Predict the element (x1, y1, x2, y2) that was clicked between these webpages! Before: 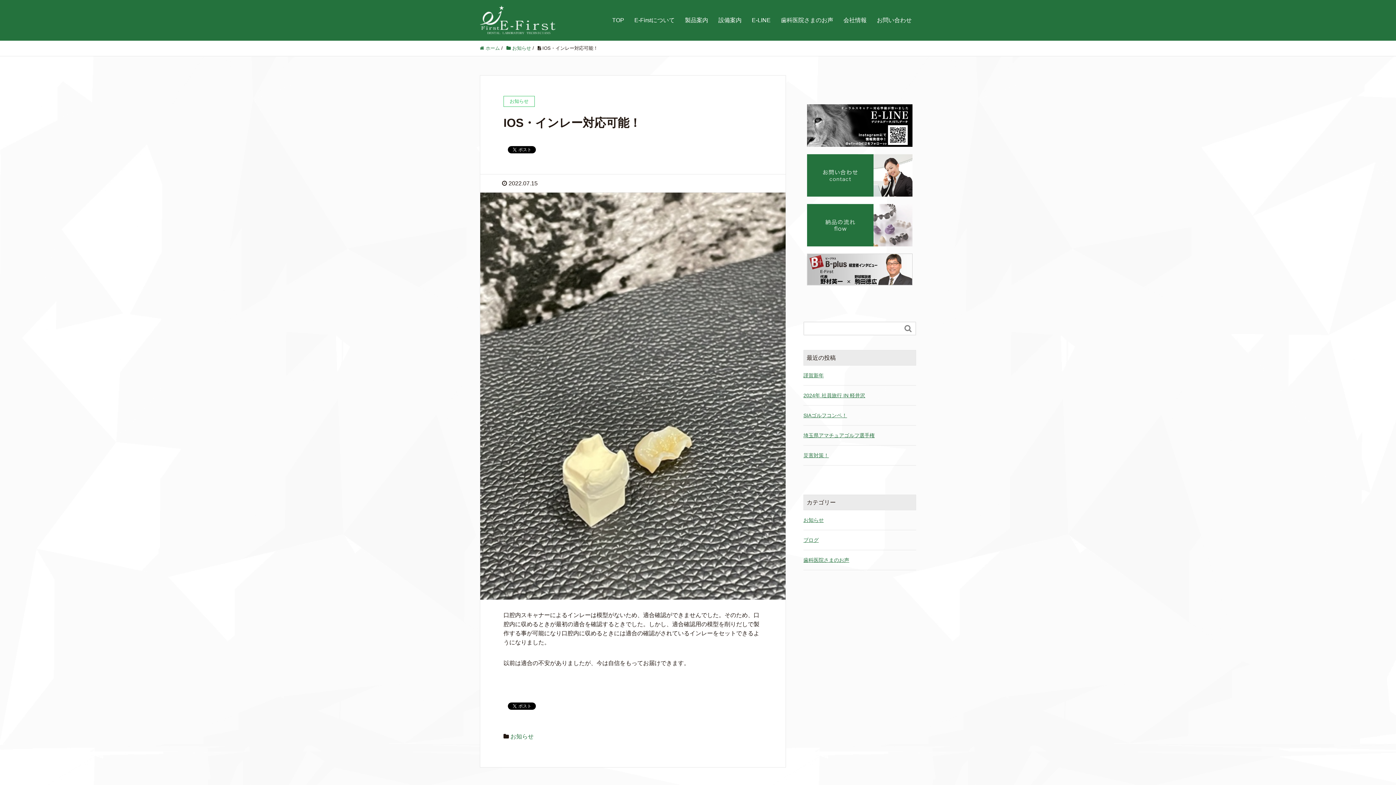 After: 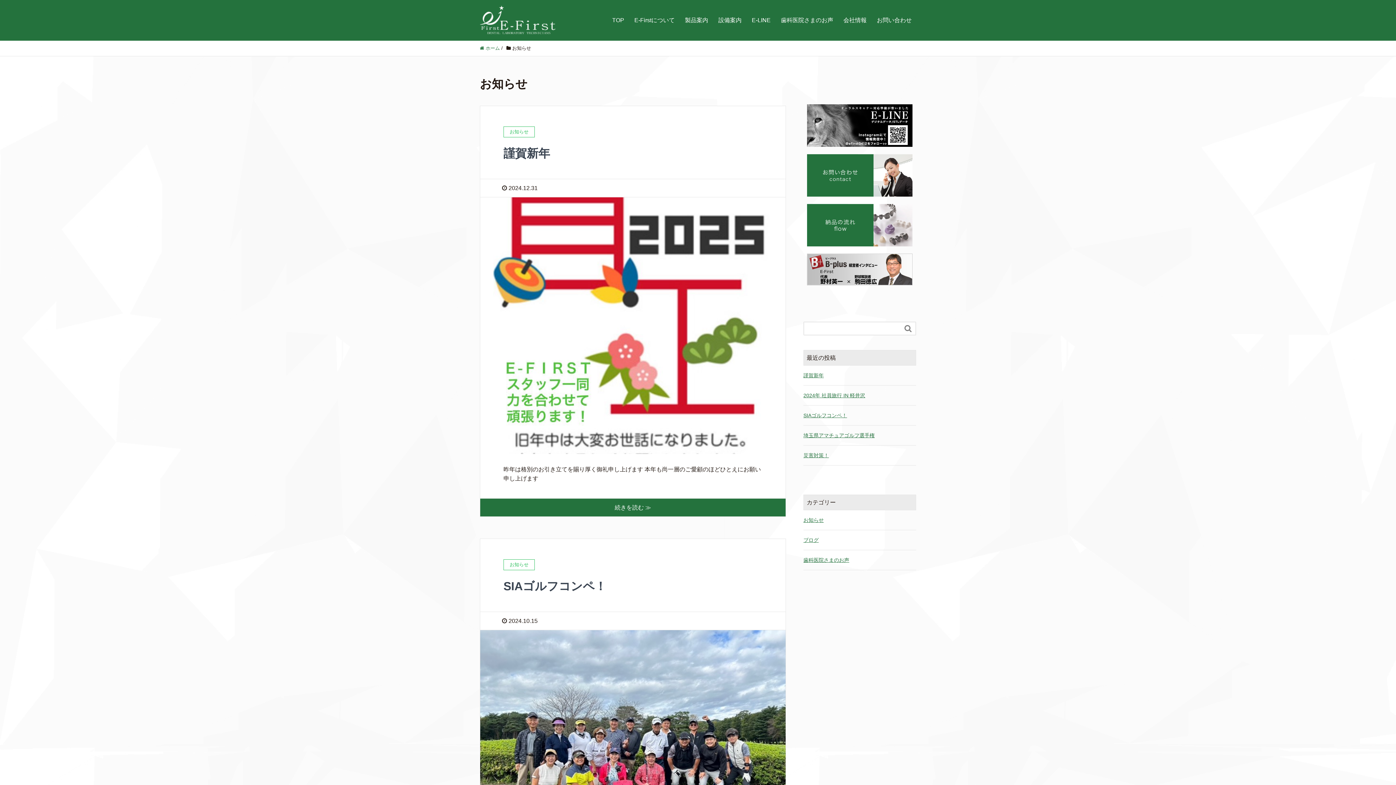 Action: bbox: (506, 45, 531, 50) label:  お知らせ